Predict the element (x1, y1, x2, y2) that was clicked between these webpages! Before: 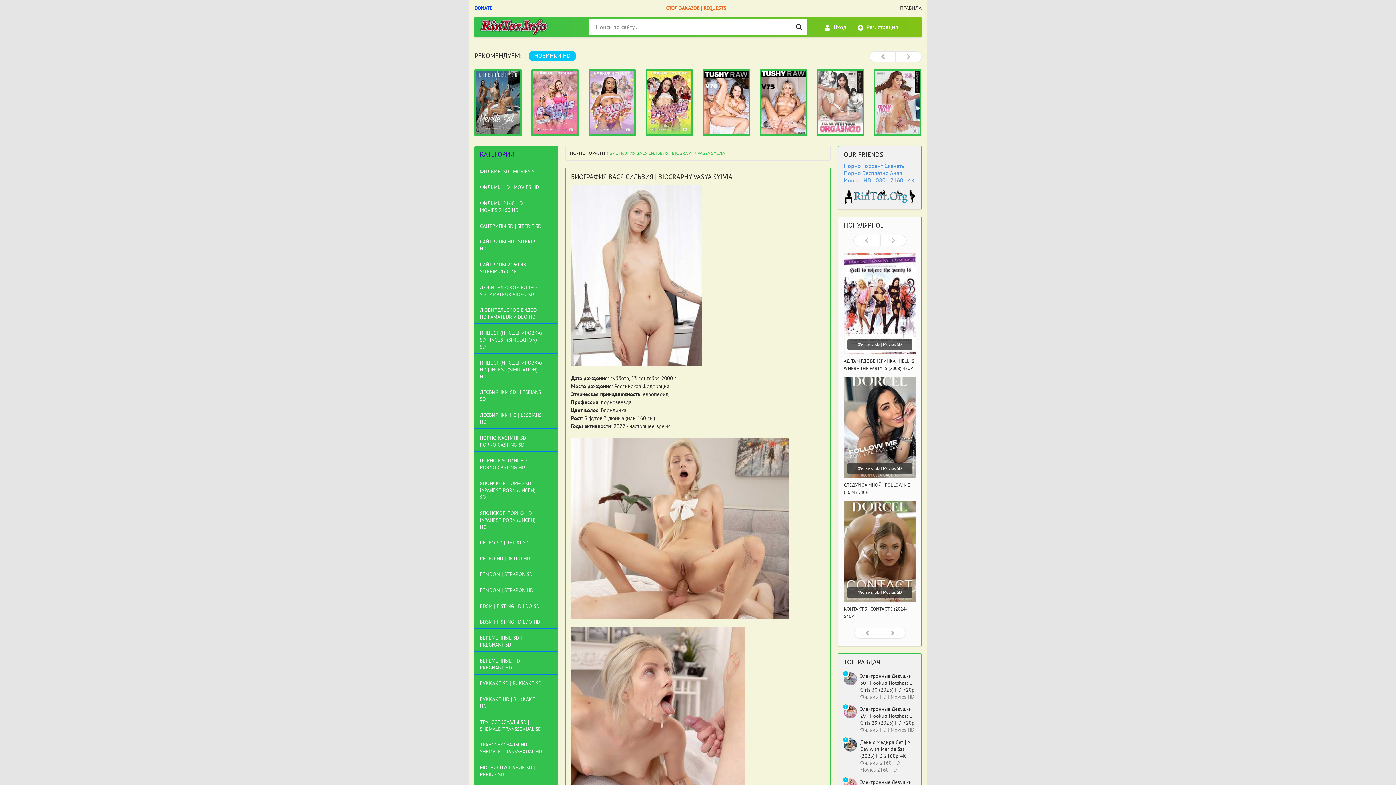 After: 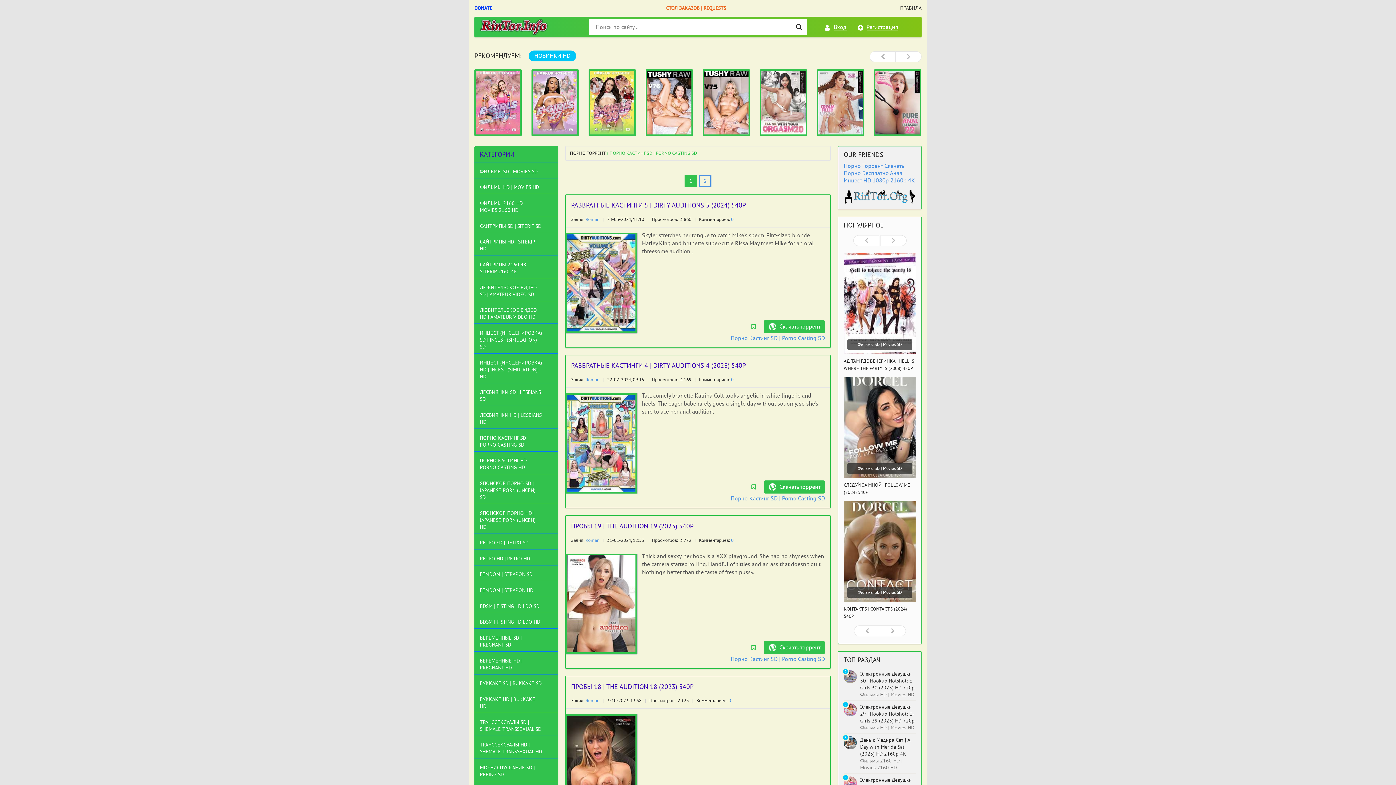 Action: bbox: (474, 432, 558, 451) label: ПОРНО КАСТИНГ SD | PORNO CASTING SD